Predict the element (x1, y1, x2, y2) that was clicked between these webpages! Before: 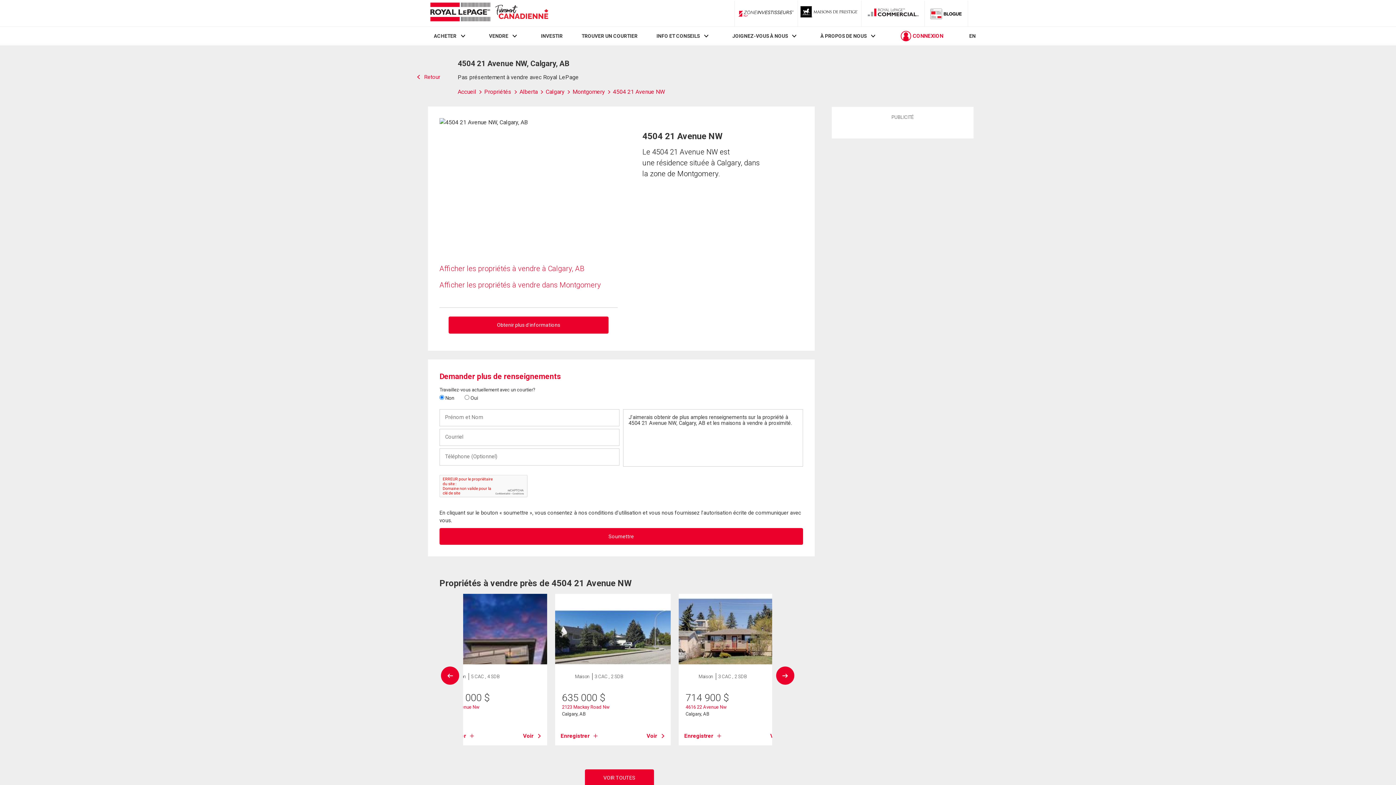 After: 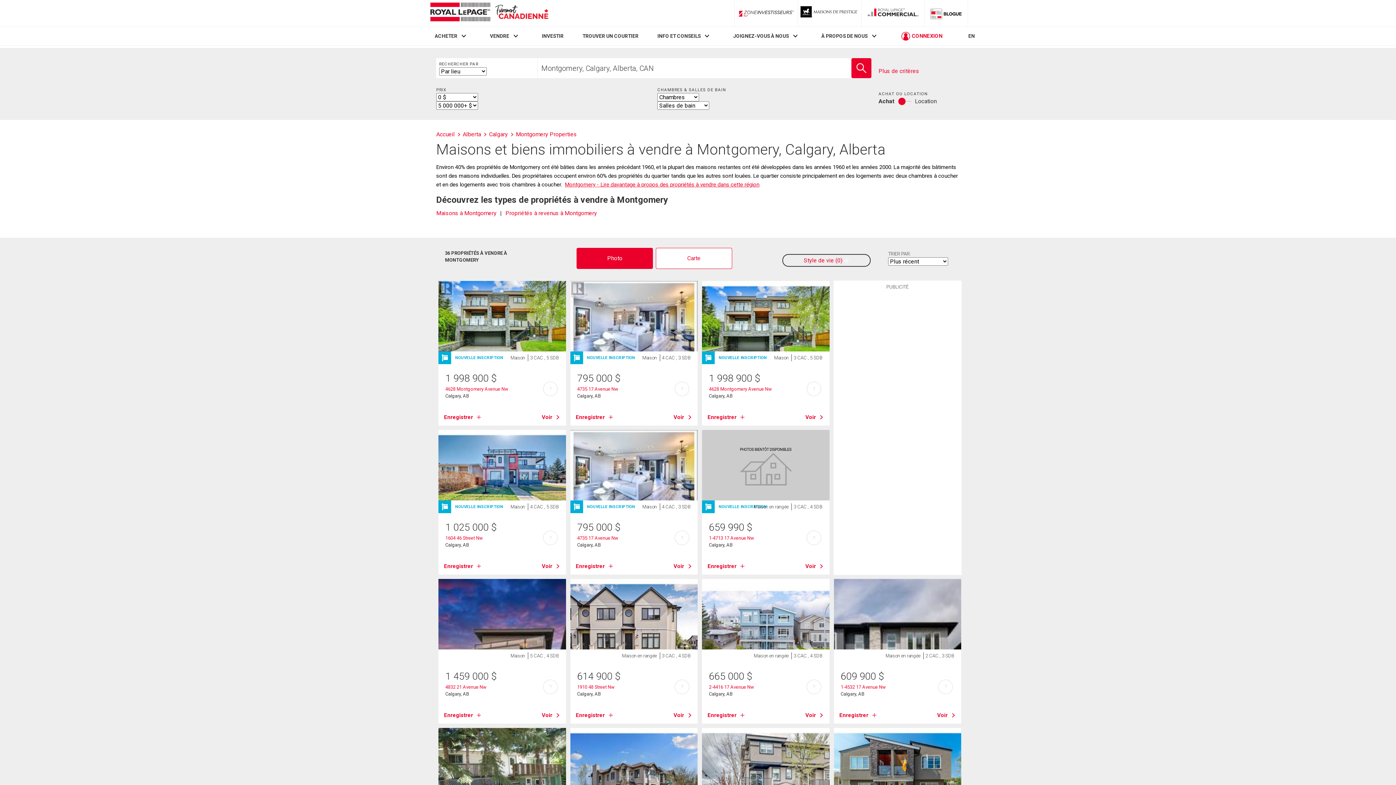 Action: label: Afficher les propriétés à vendre dans Montgomery bbox: (439, 280, 601, 289)